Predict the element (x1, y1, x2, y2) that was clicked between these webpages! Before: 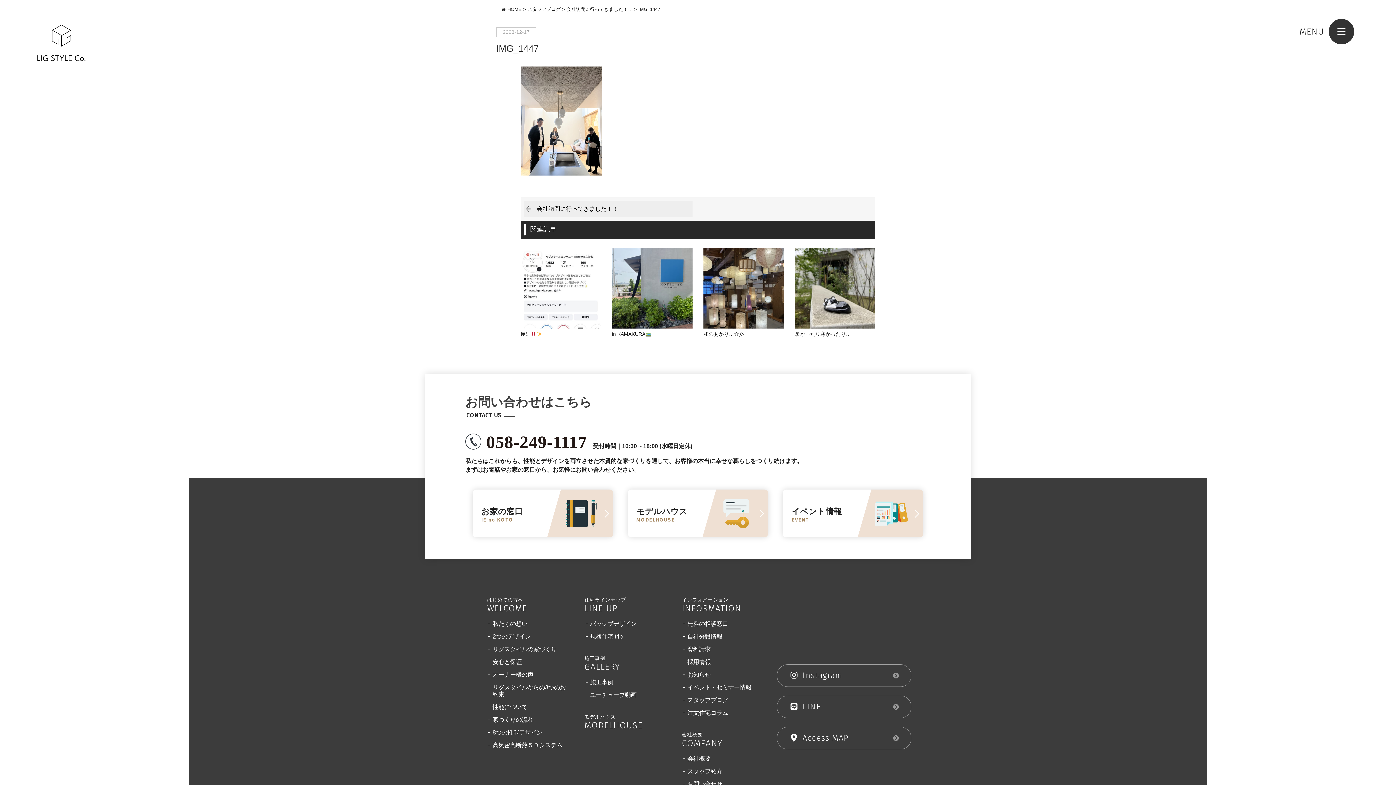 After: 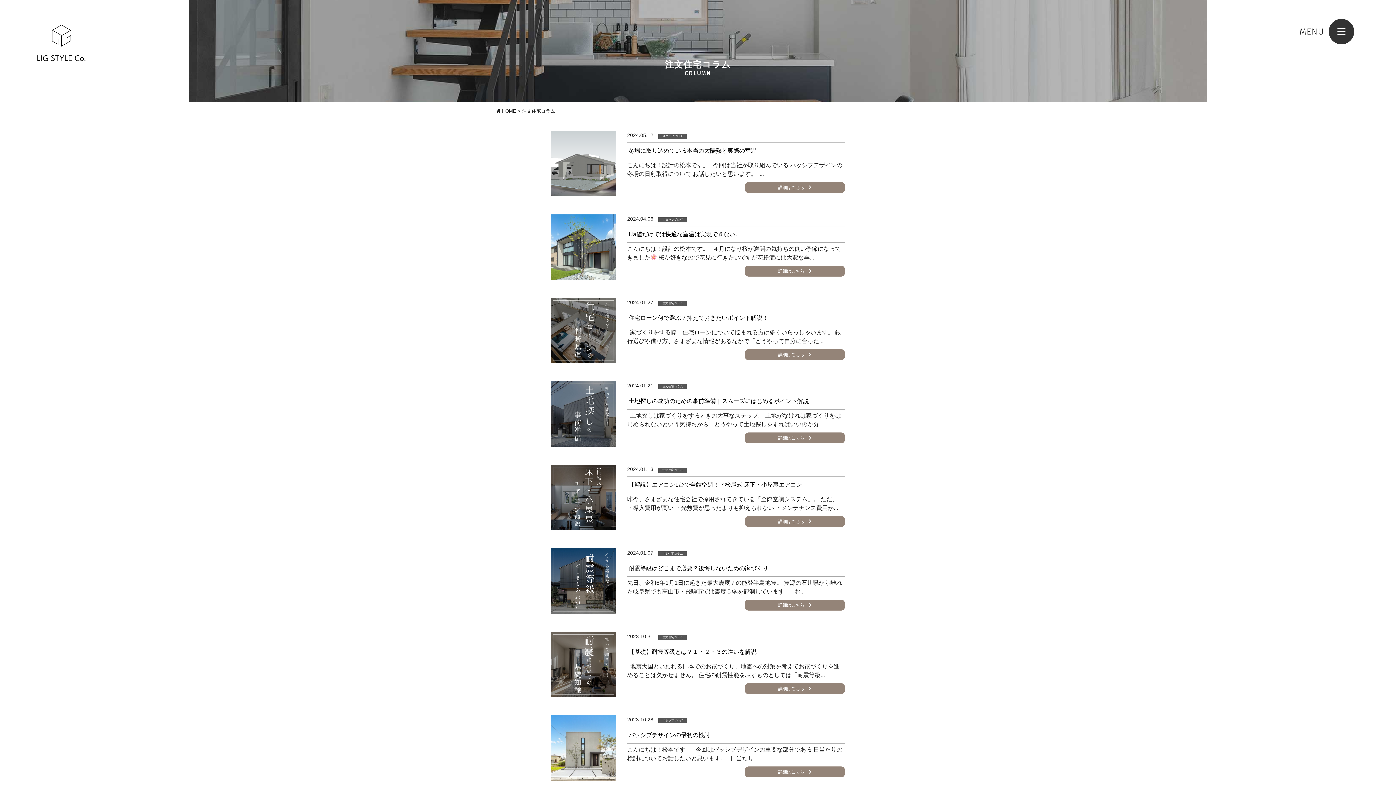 Action: bbox: (683, 709, 728, 716) label: 注文住宅コラム